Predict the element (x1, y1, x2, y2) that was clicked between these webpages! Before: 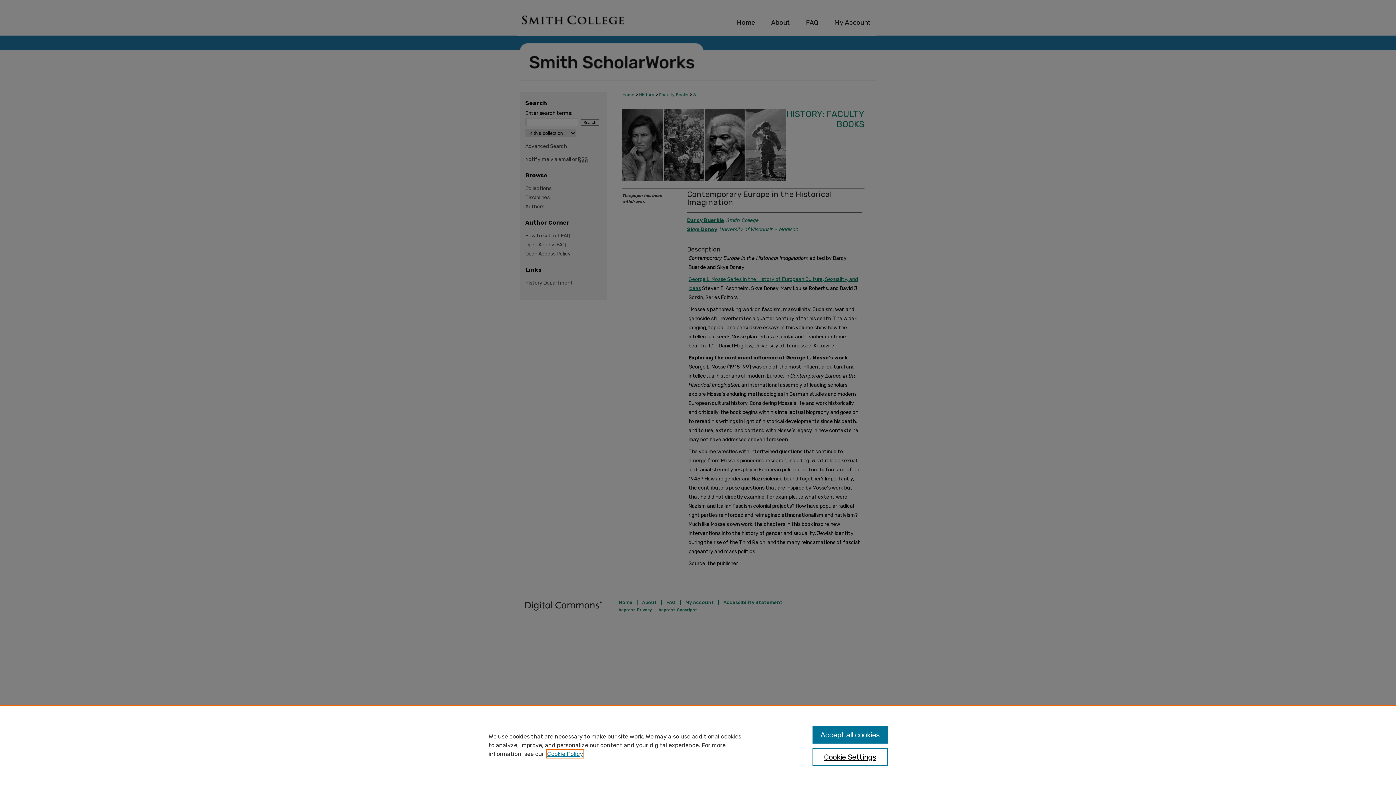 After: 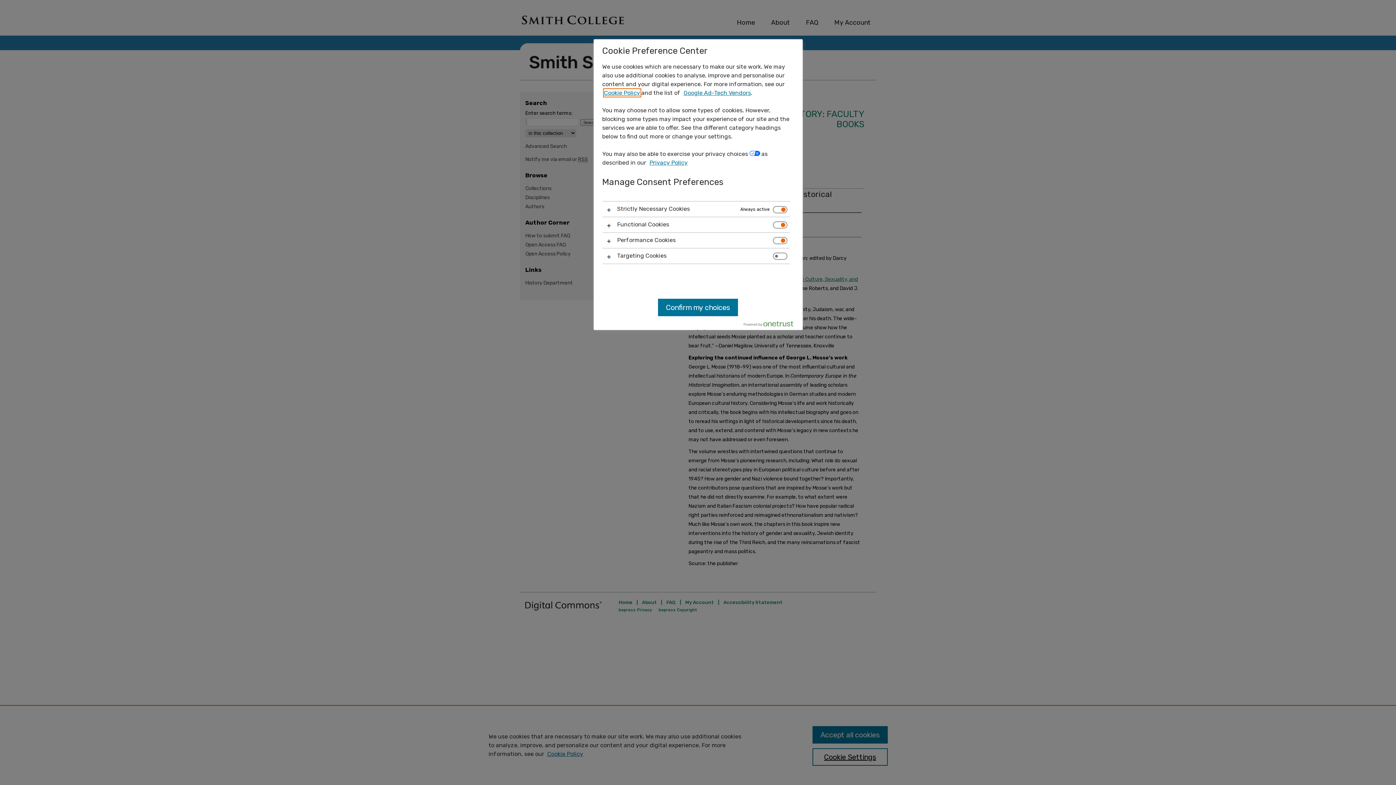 Action: bbox: (812, 748, 887, 766) label: Cookie Settings